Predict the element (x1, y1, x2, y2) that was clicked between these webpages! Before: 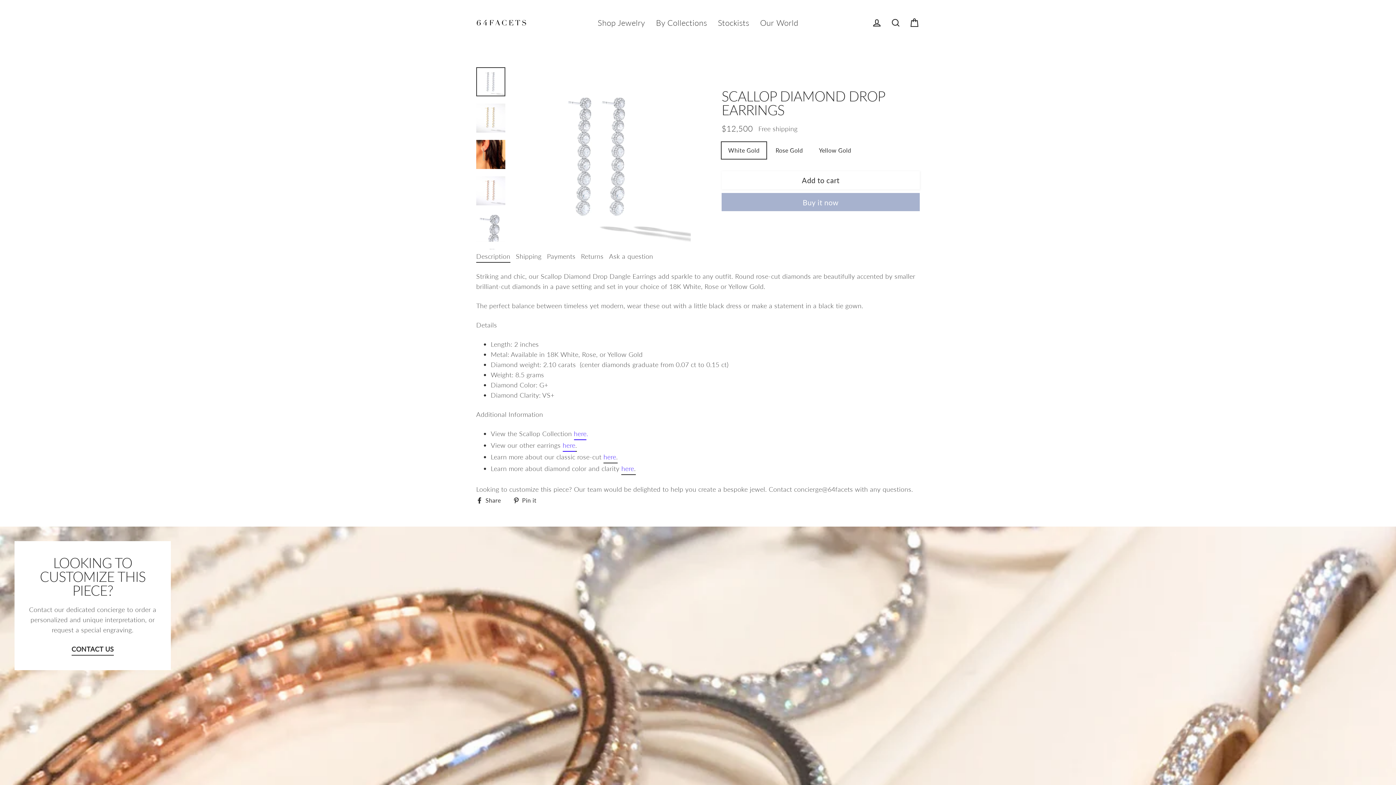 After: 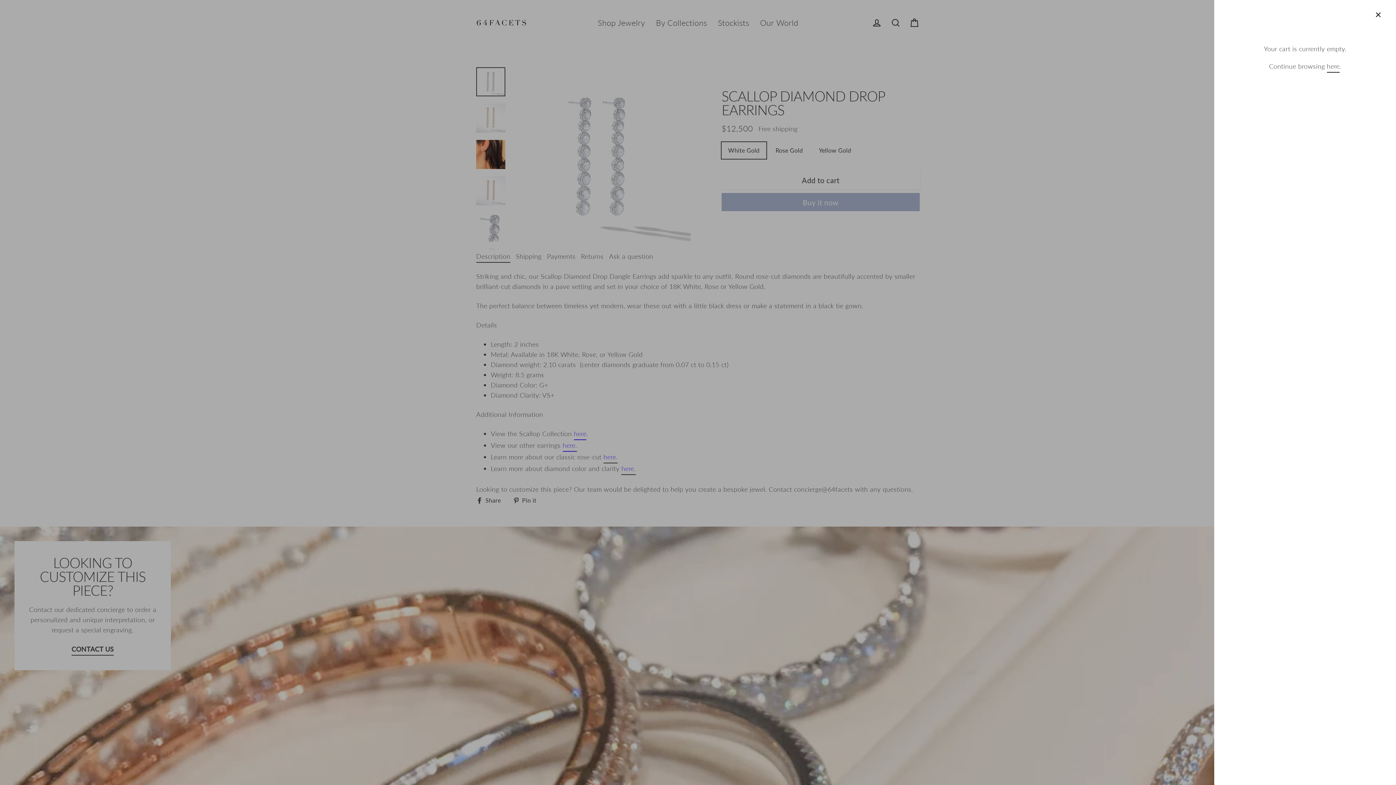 Action: bbox: (905, 12, 924, 33) label: Cart